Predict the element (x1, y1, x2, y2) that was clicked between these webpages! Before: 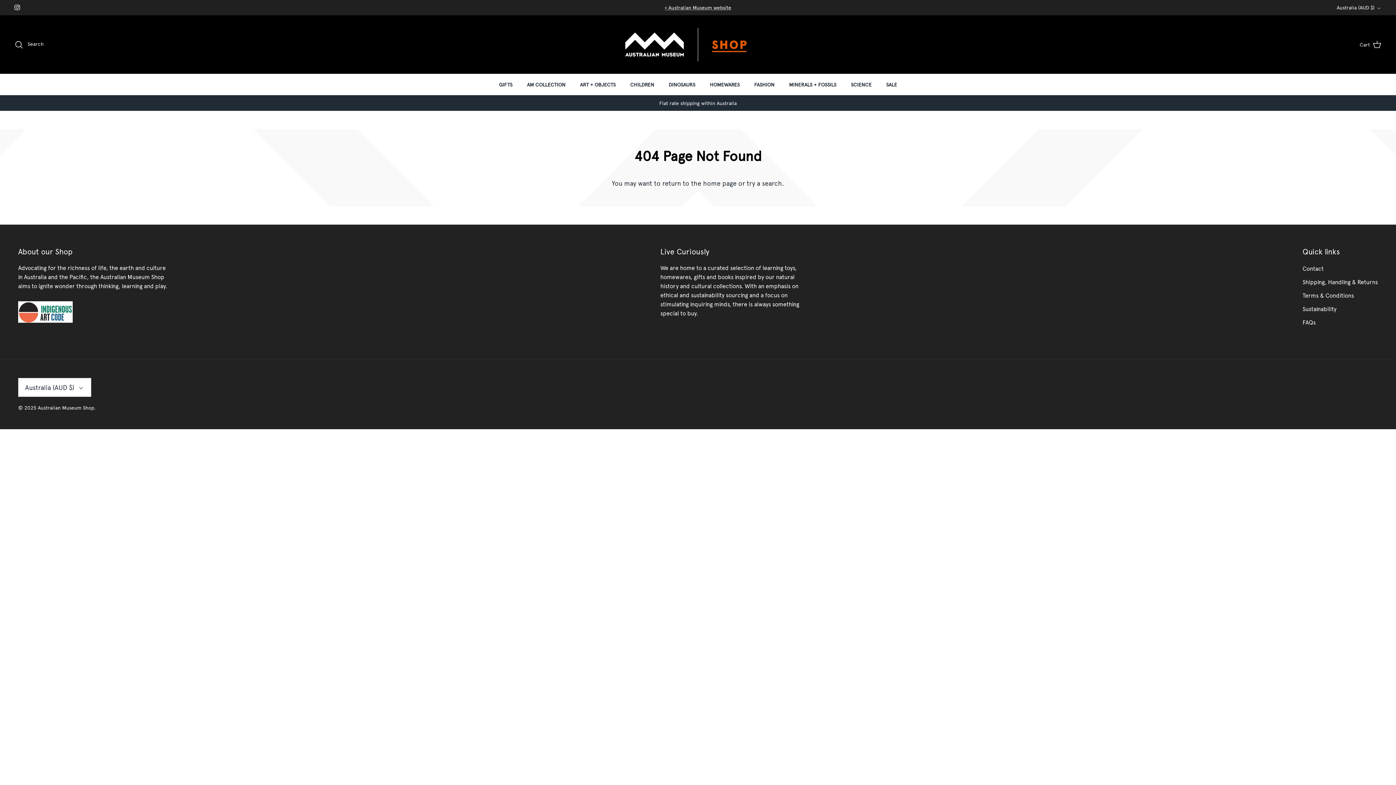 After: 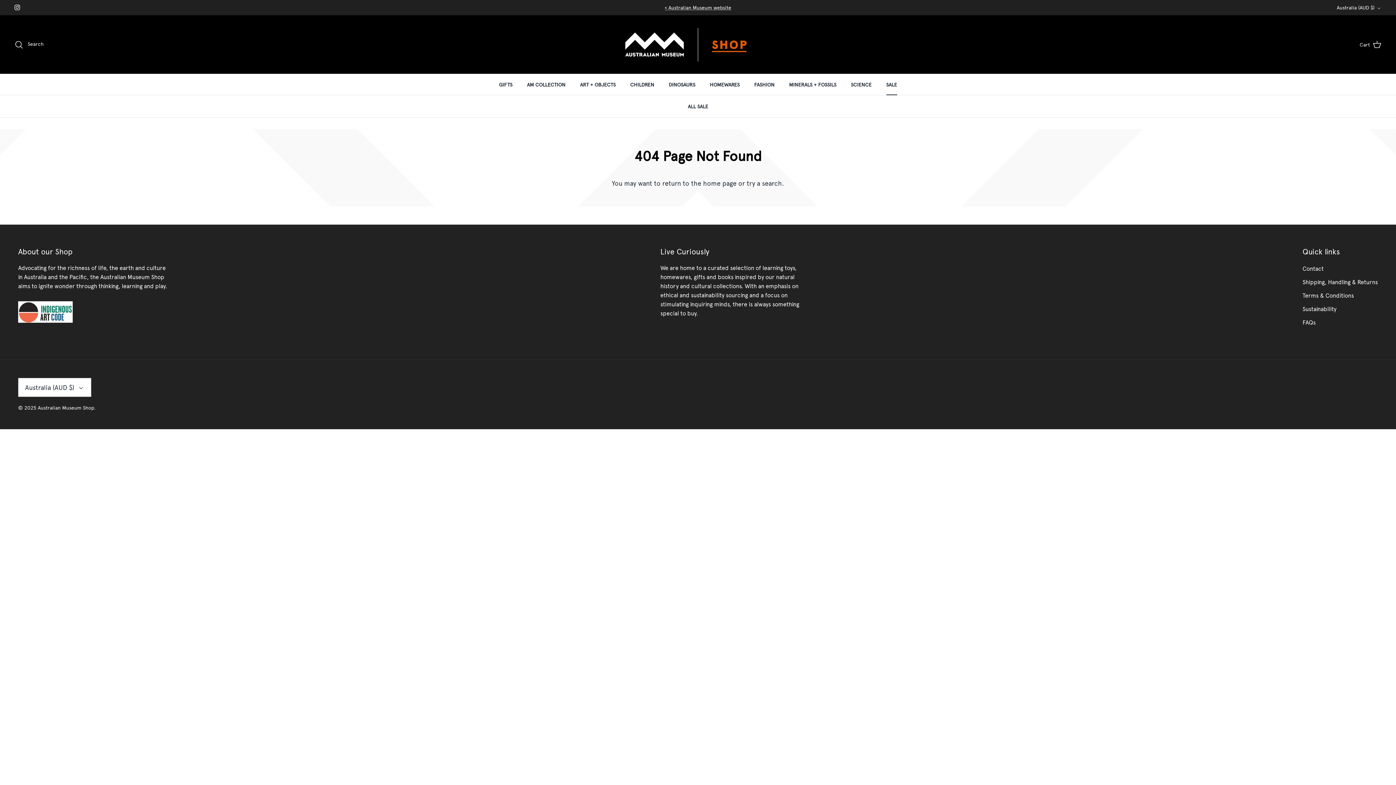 Action: label: SALE bbox: (879, 74, 903, 94)